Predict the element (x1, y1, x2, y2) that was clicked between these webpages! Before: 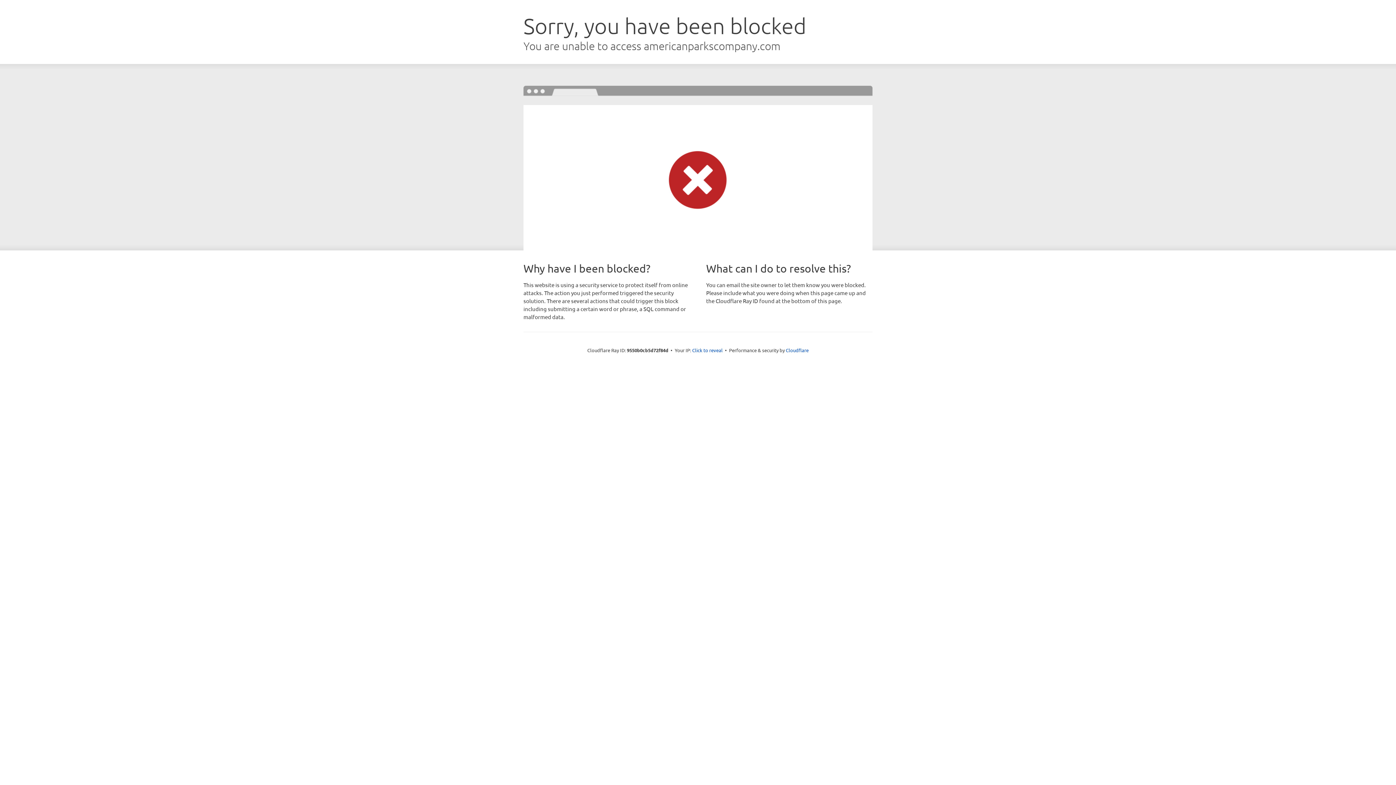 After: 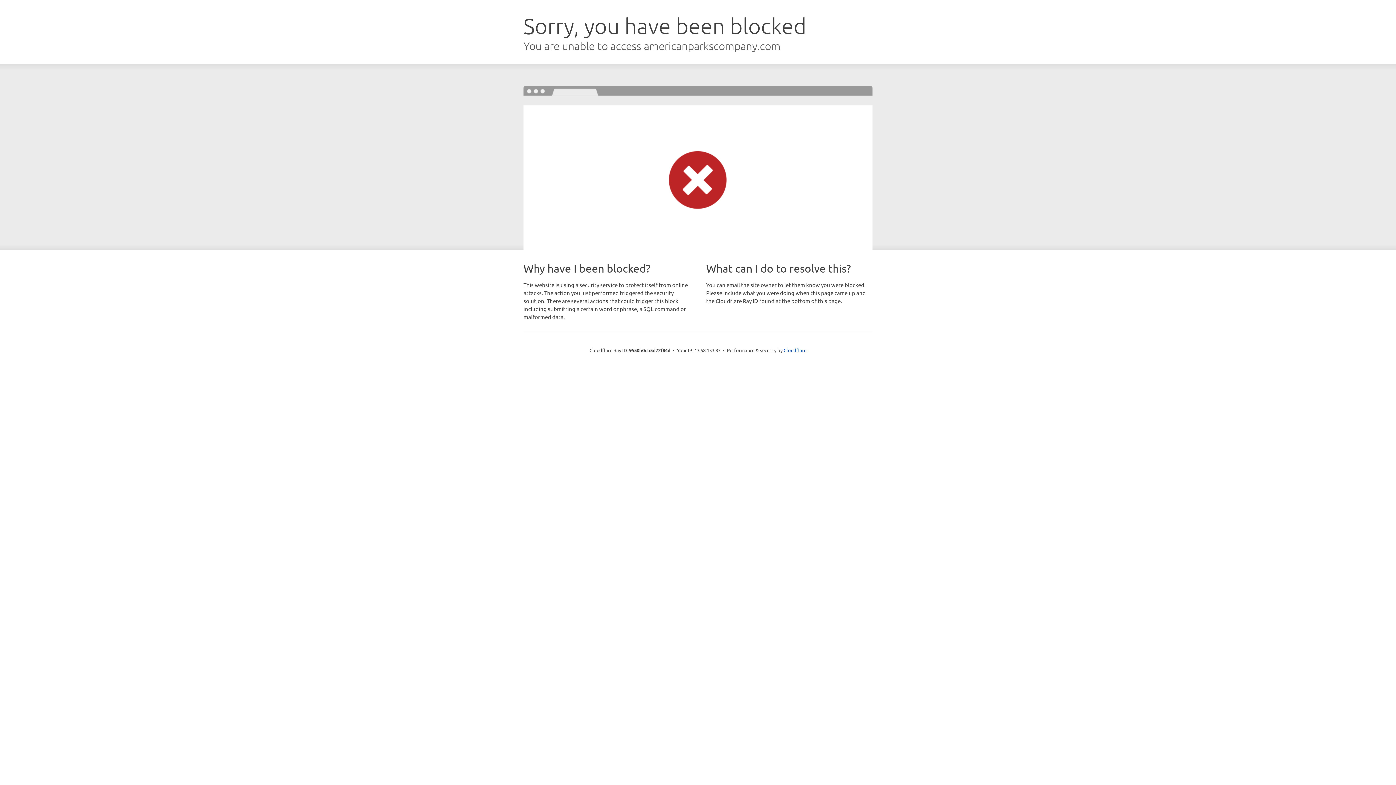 Action: bbox: (692, 346, 722, 353) label: Click to reveal